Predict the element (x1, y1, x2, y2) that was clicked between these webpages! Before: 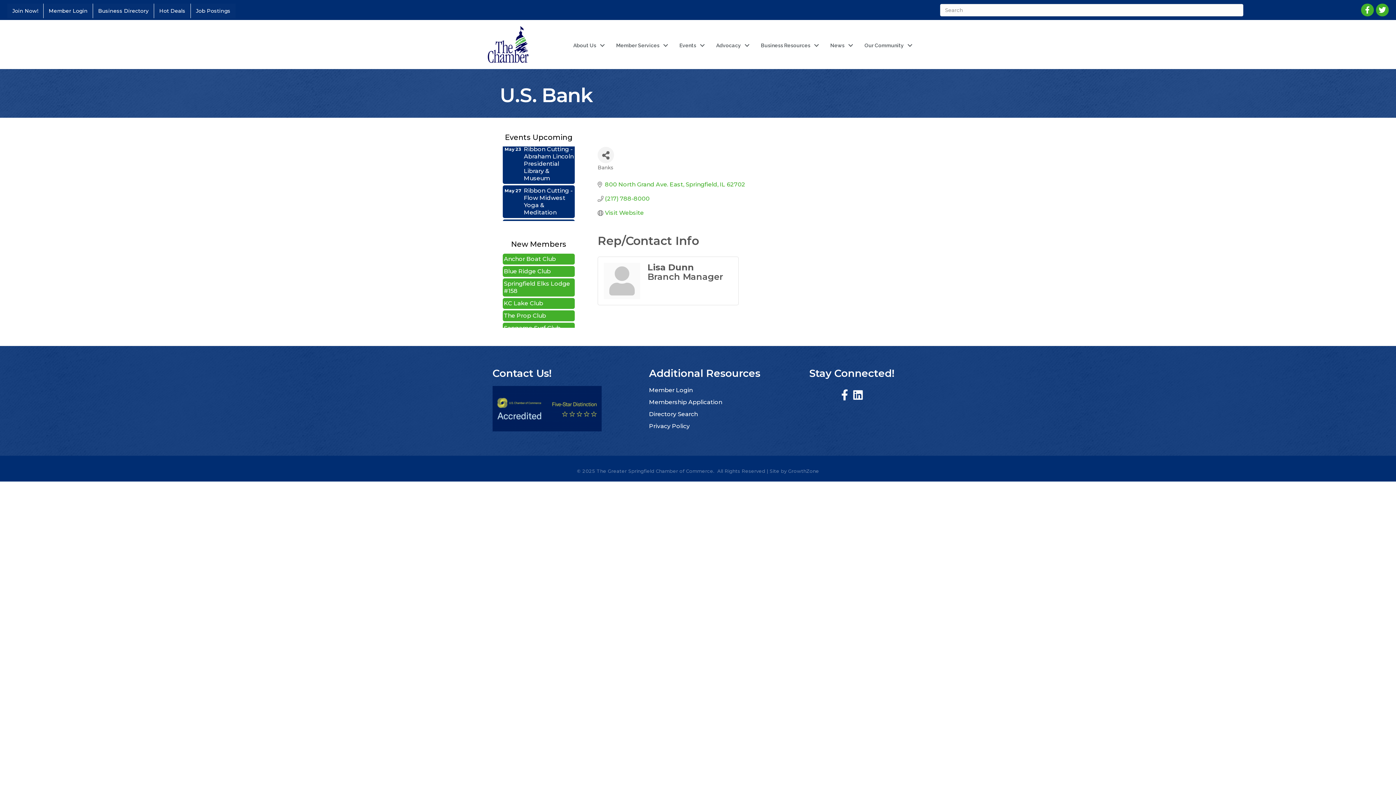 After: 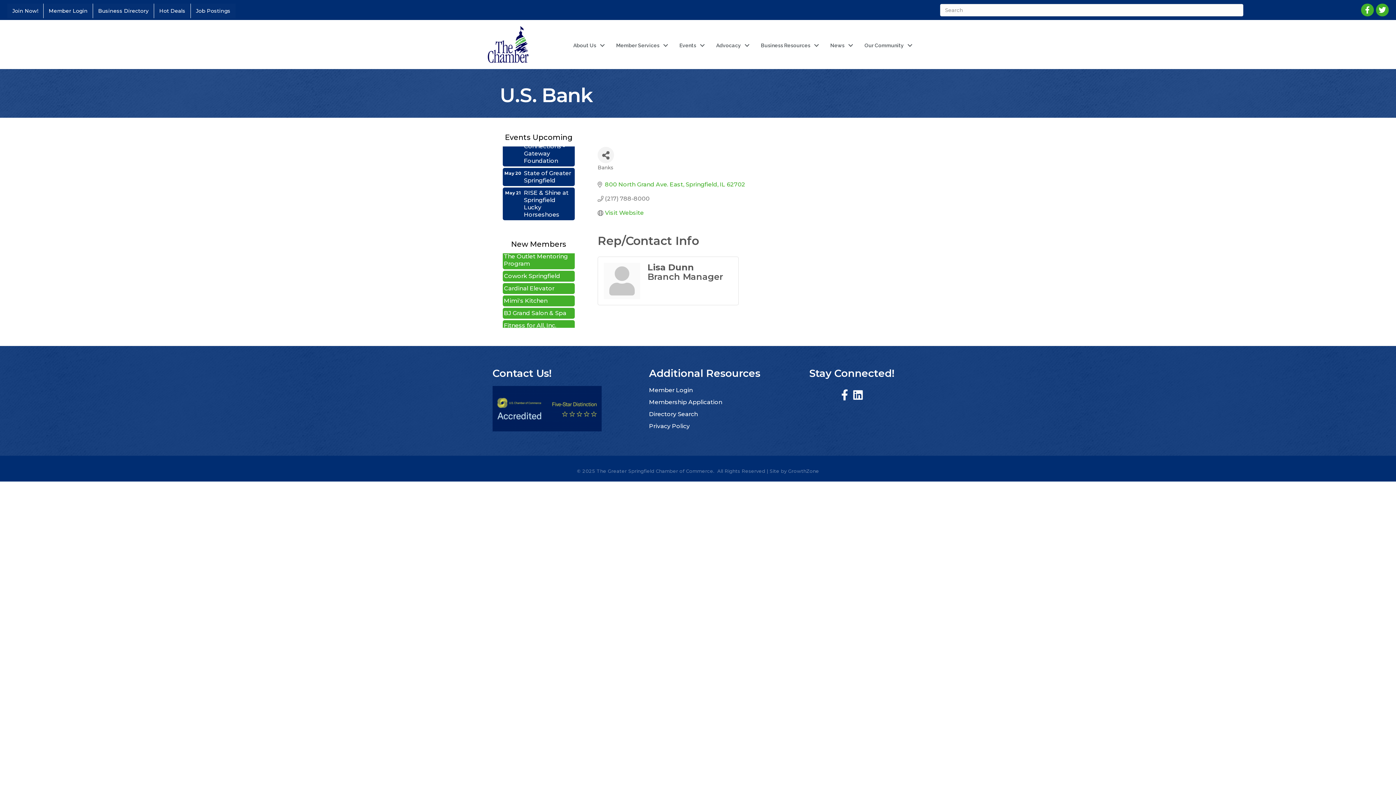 Action: bbox: (605, 195, 649, 202) label: (217) 788-8000